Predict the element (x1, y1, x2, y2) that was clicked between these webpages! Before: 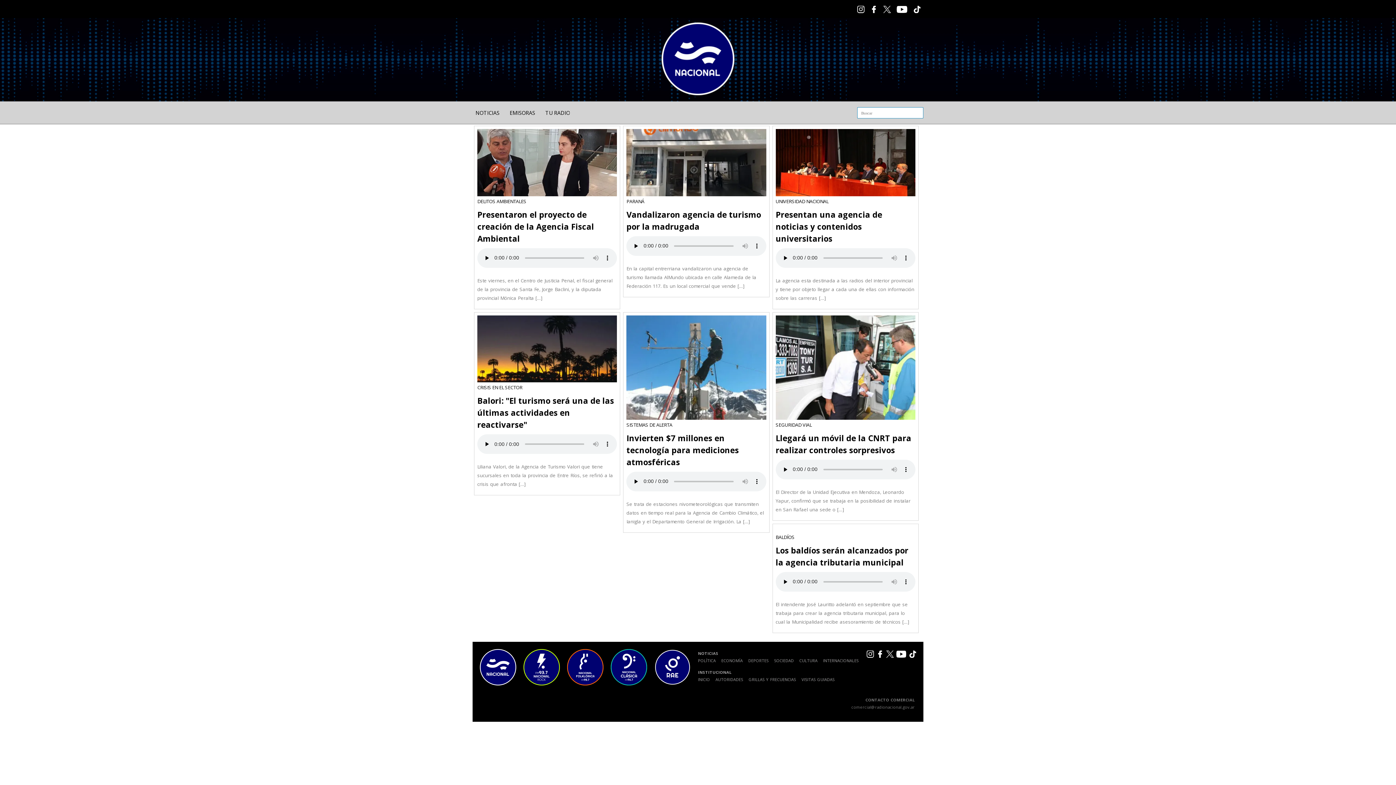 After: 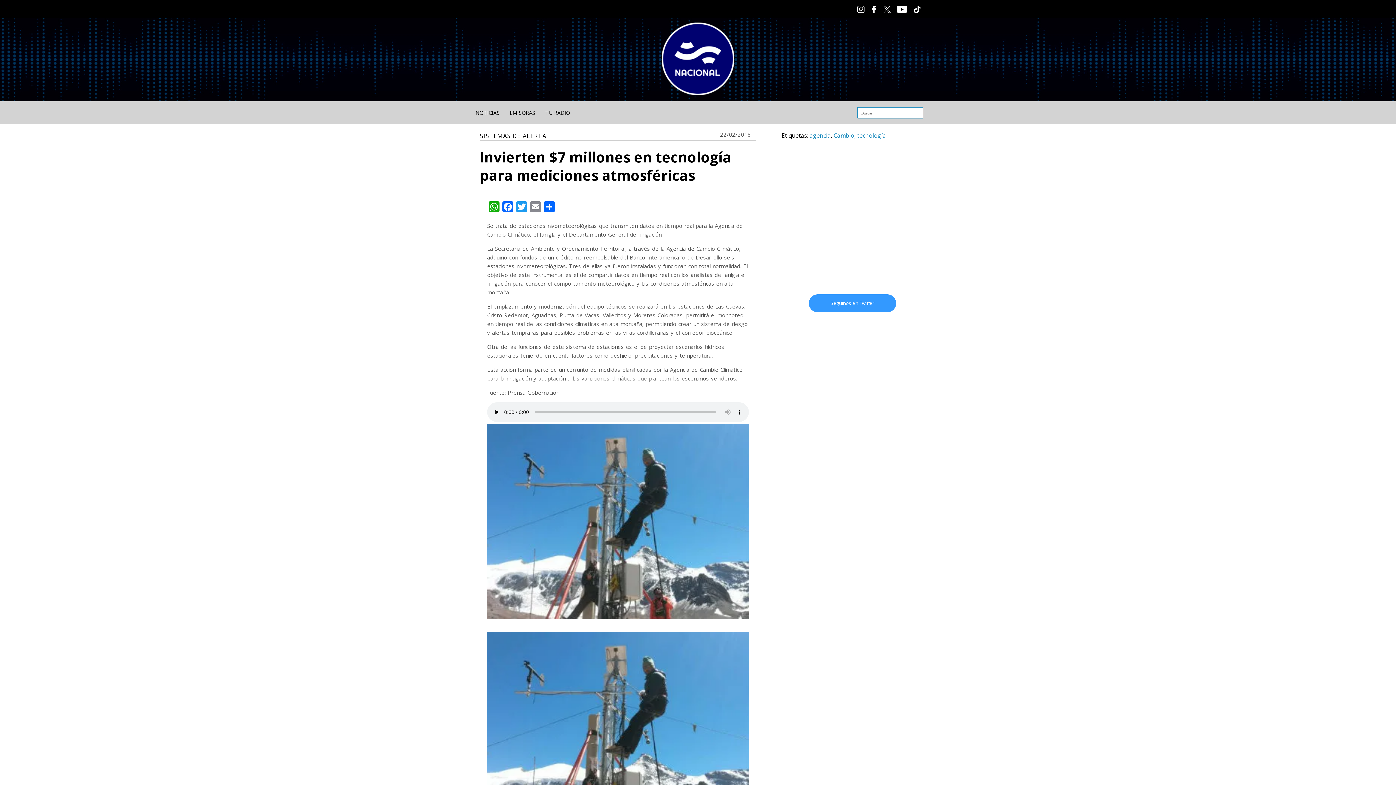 Action: bbox: (626, 414, 766, 421)